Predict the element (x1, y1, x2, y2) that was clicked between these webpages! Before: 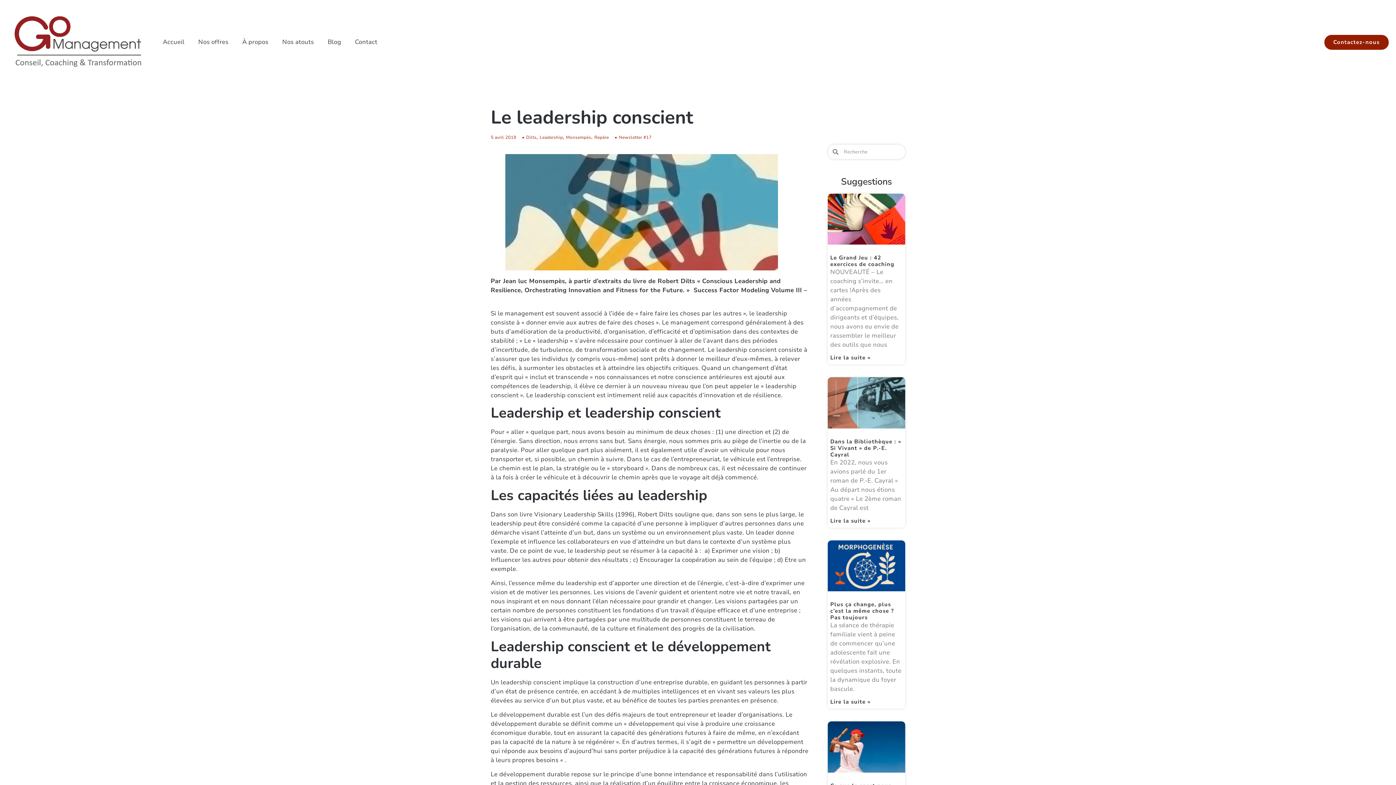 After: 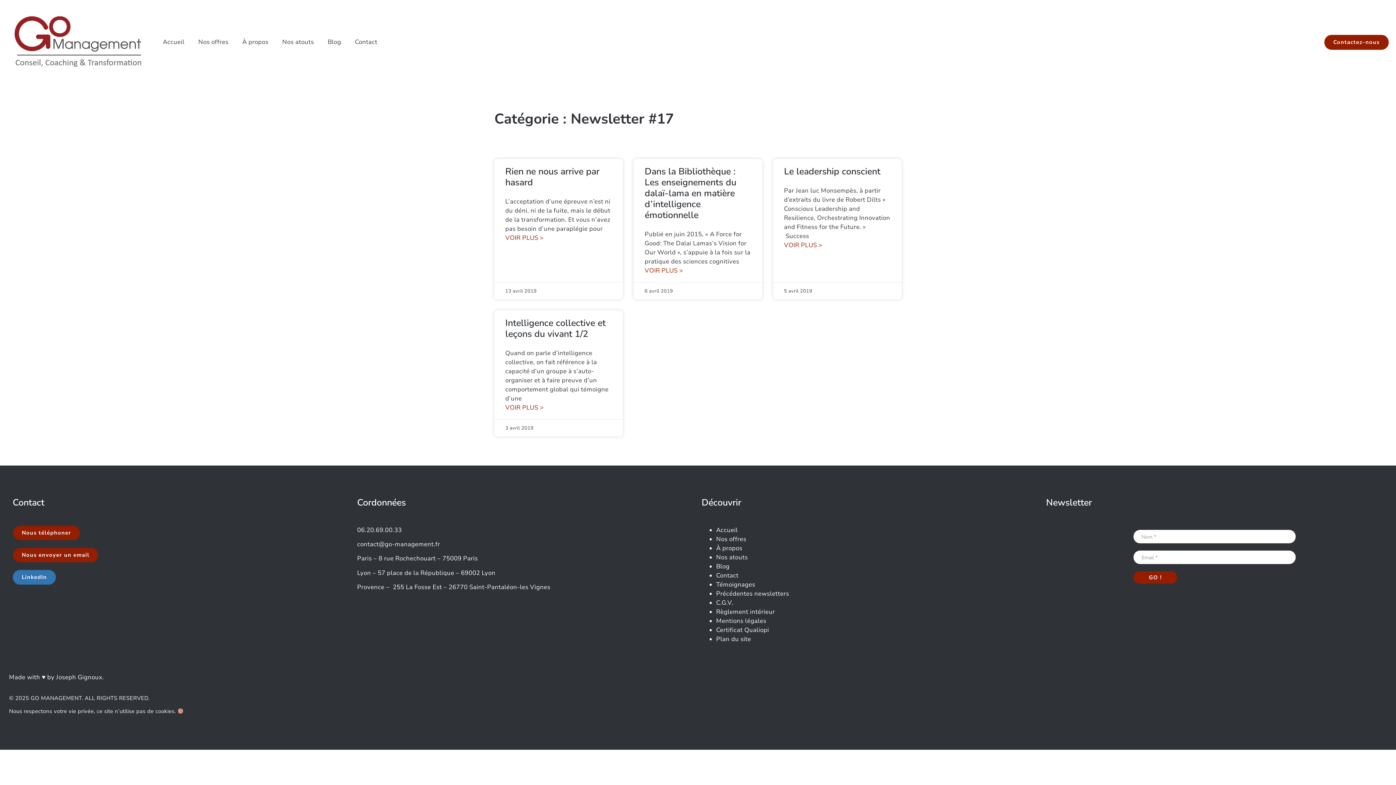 Action: label: Newsletter #17 bbox: (619, 134, 651, 140)